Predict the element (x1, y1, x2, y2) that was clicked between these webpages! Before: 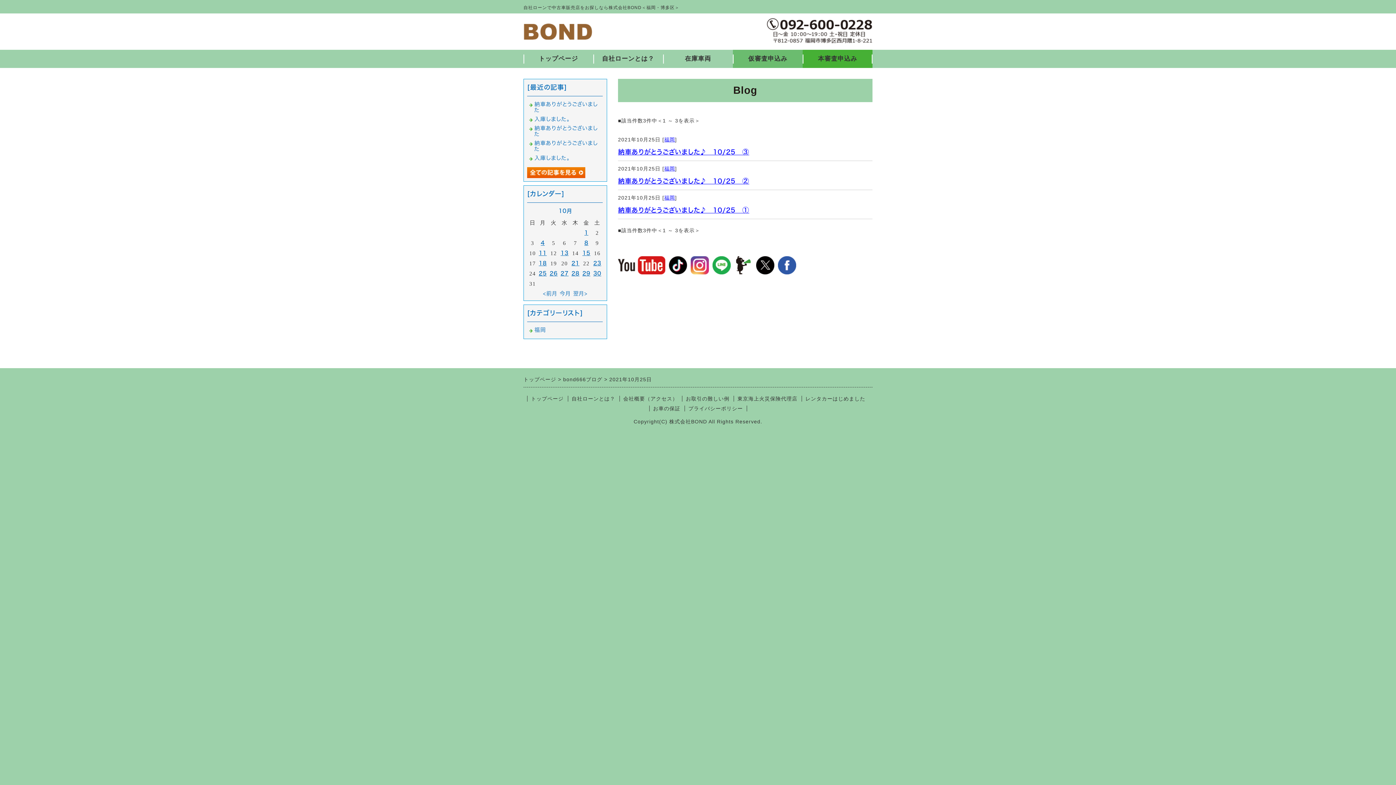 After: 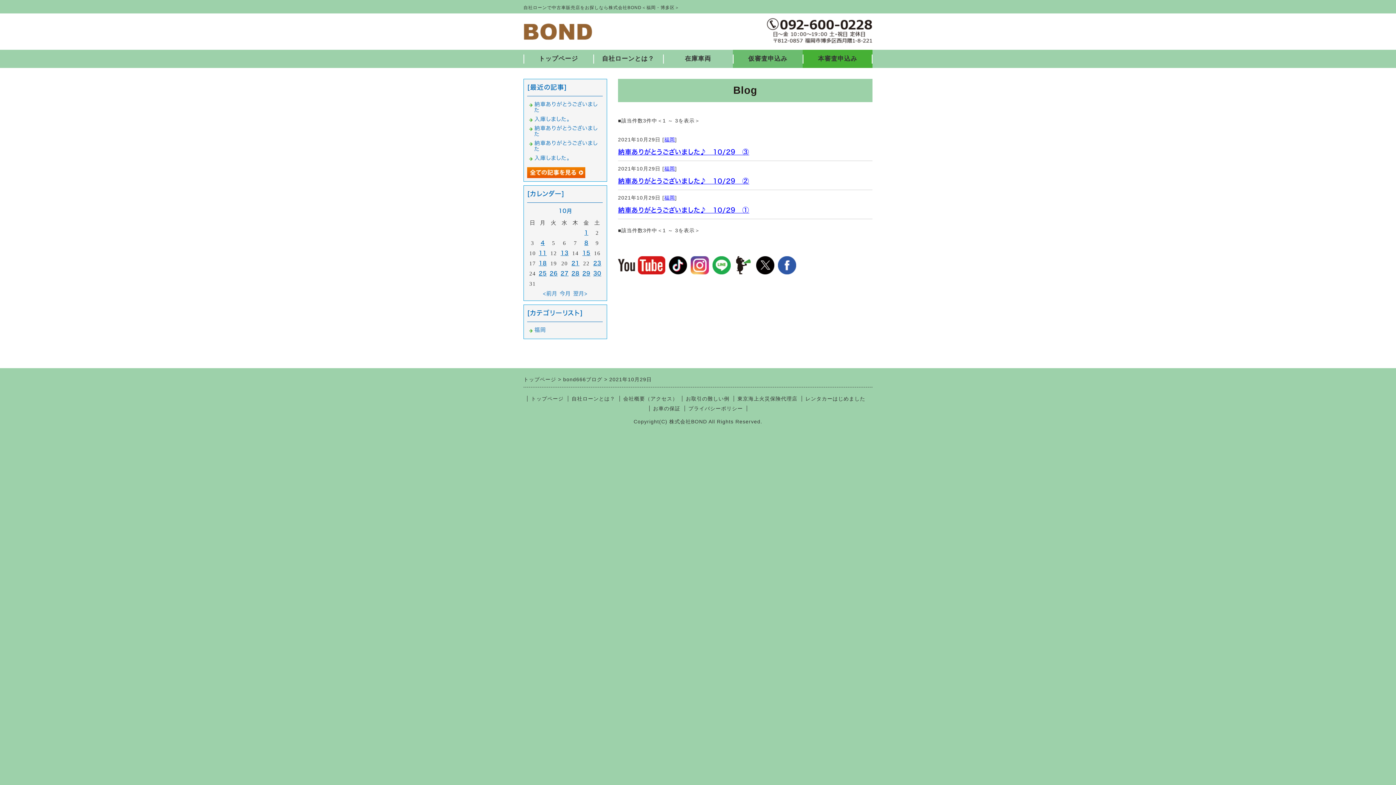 Action: label: 29 bbox: (582, 270, 590, 276)